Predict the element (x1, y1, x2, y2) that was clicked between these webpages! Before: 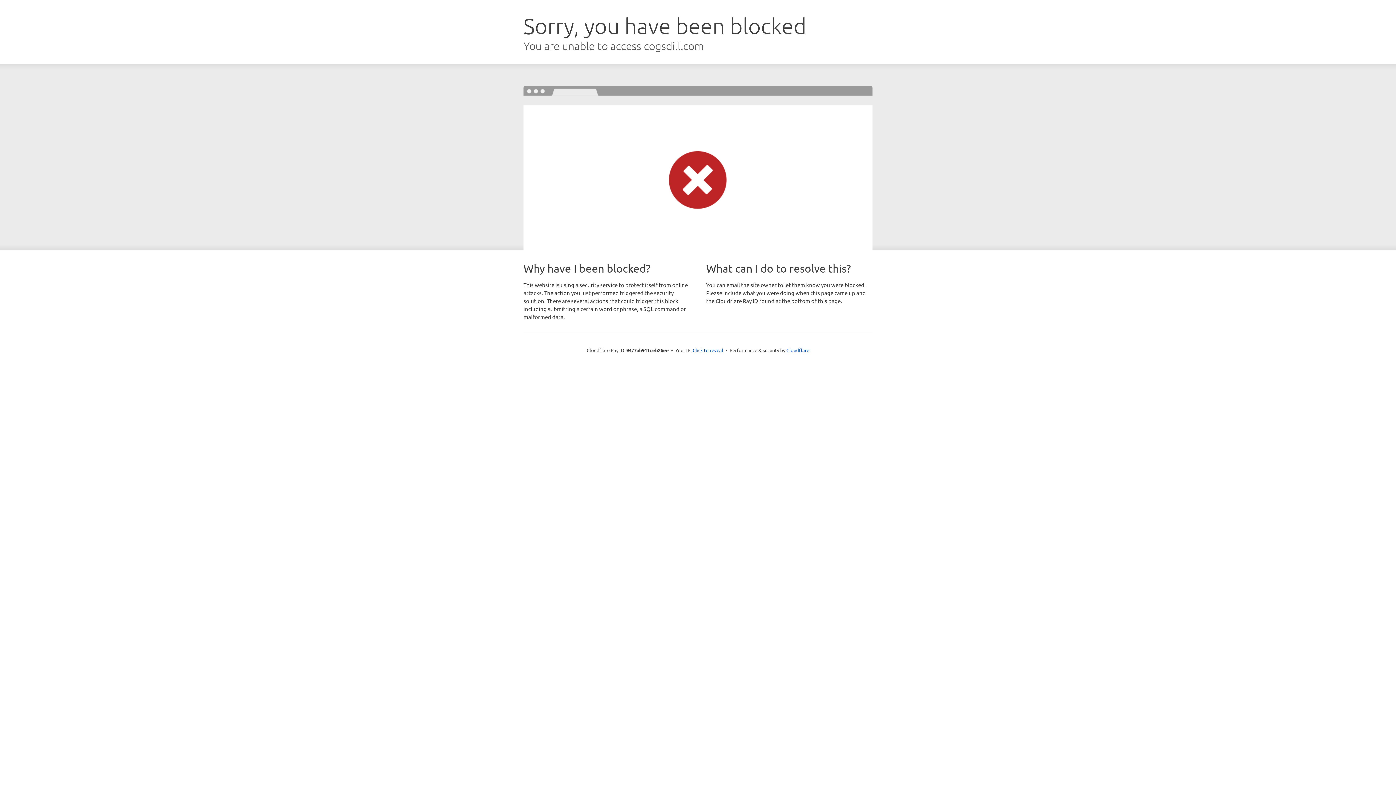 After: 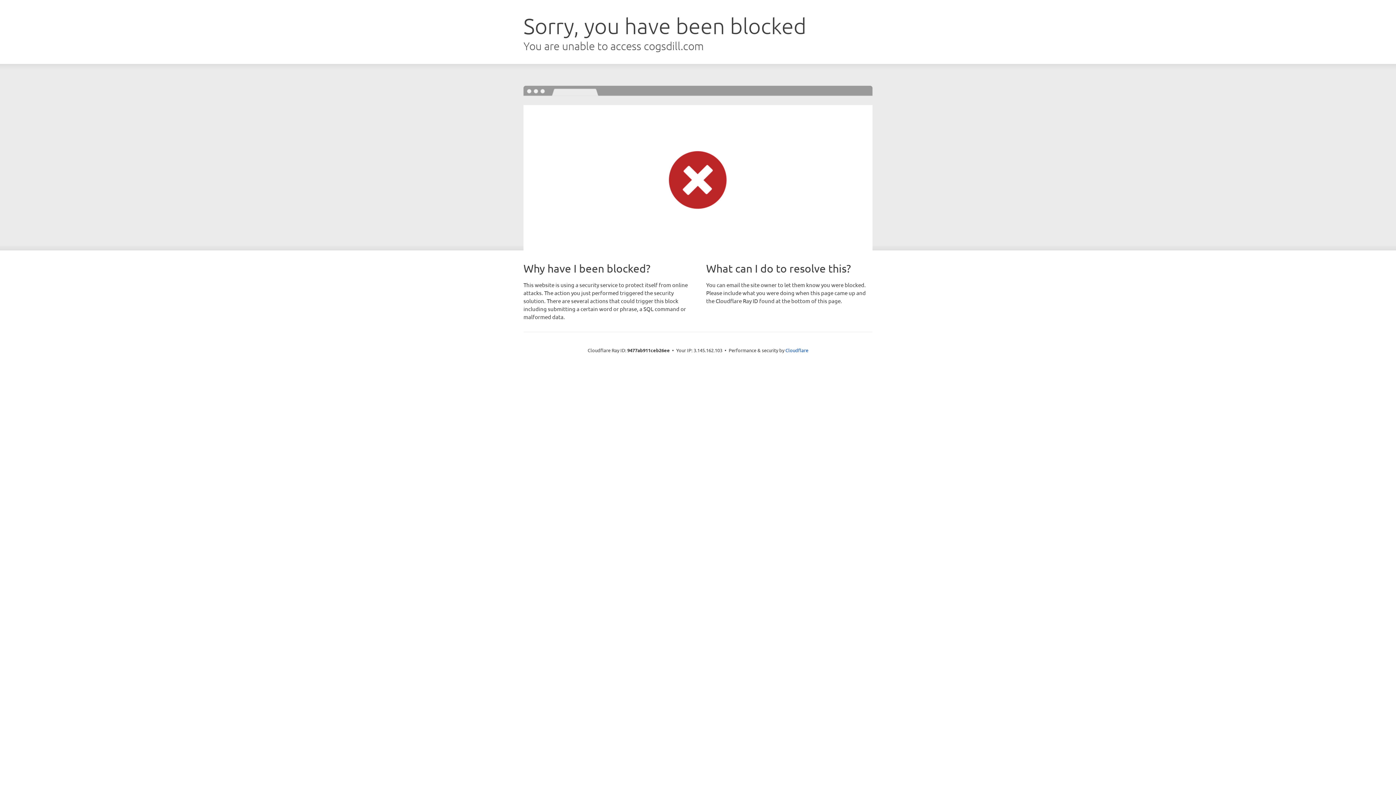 Action: label: Click to reveal bbox: (692, 346, 723, 353)